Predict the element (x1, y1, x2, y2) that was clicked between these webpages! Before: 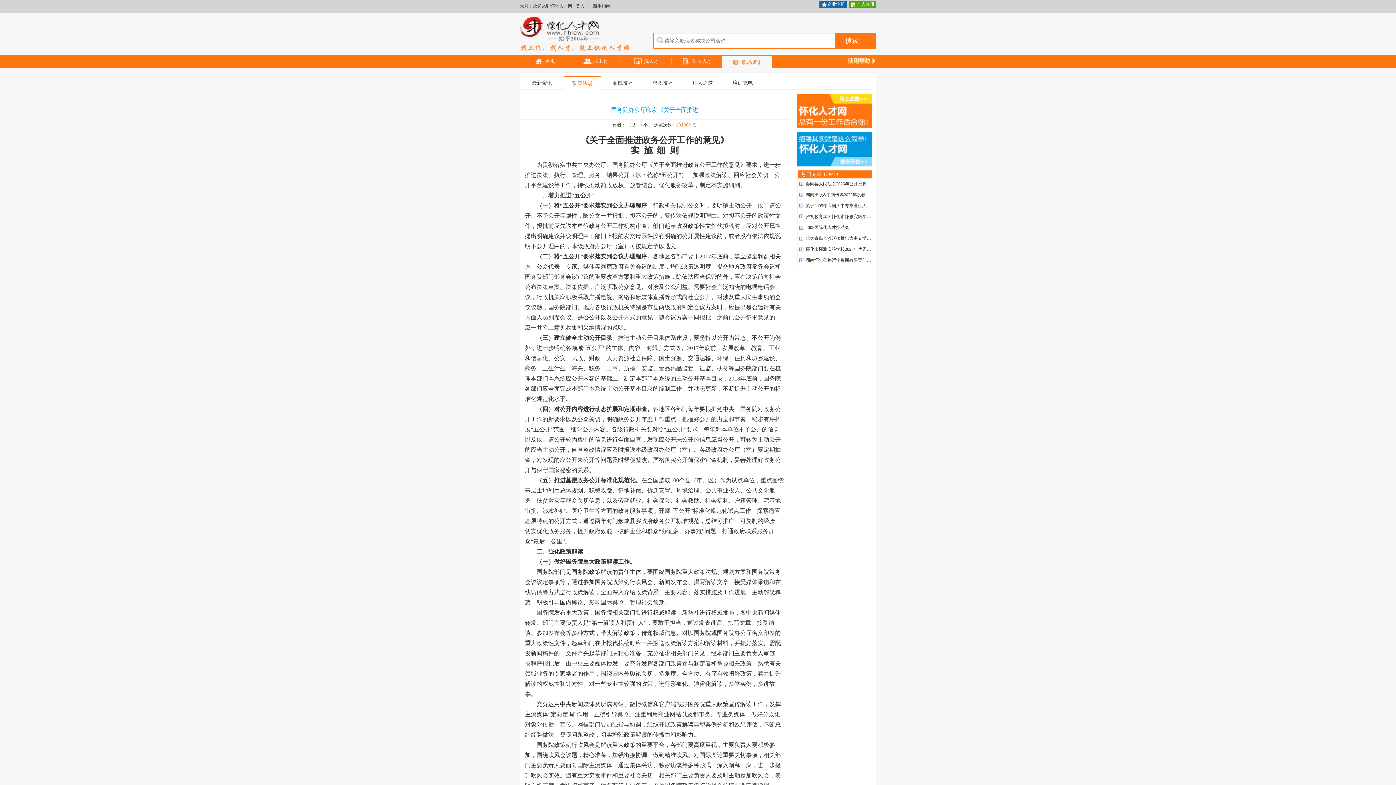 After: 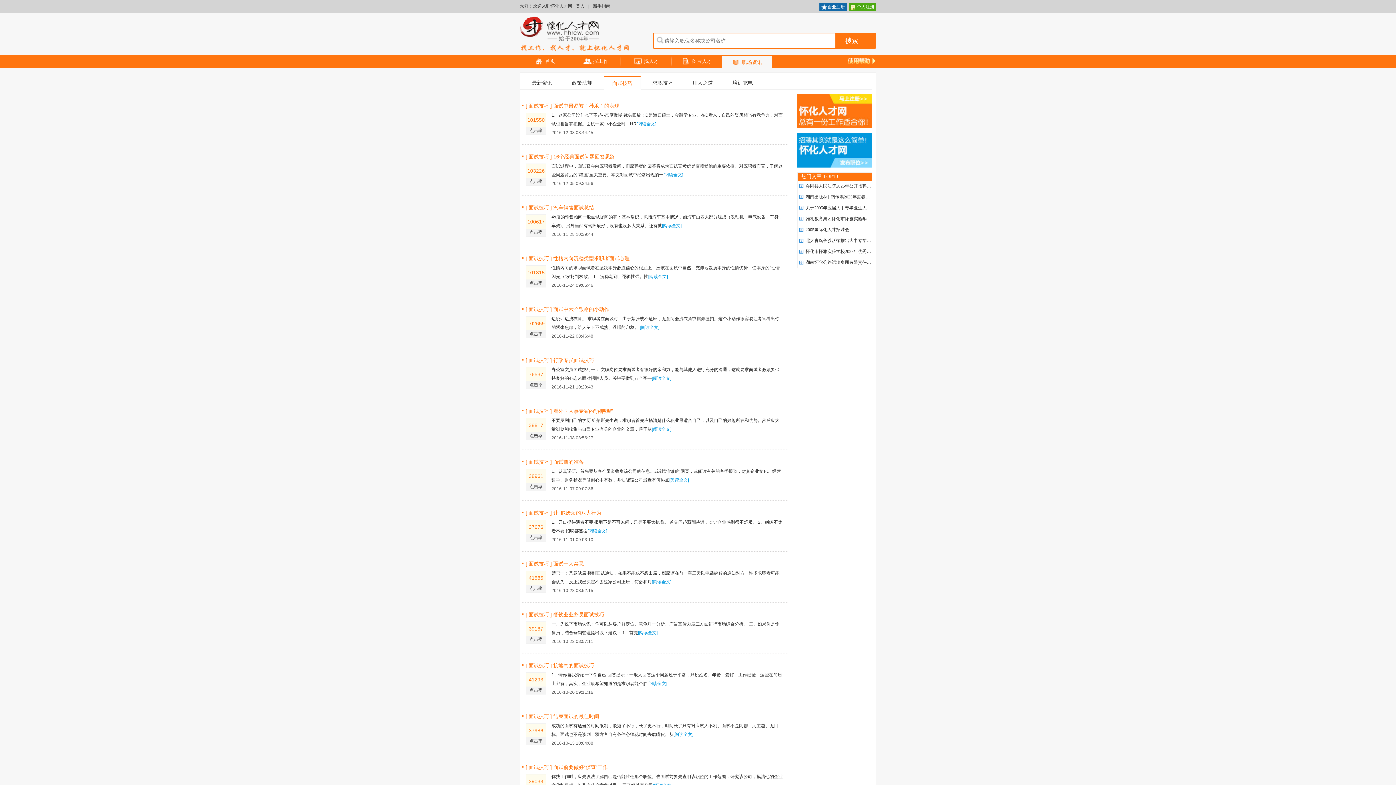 Action: label: 面试技巧 bbox: (612, 80, 633, 85)